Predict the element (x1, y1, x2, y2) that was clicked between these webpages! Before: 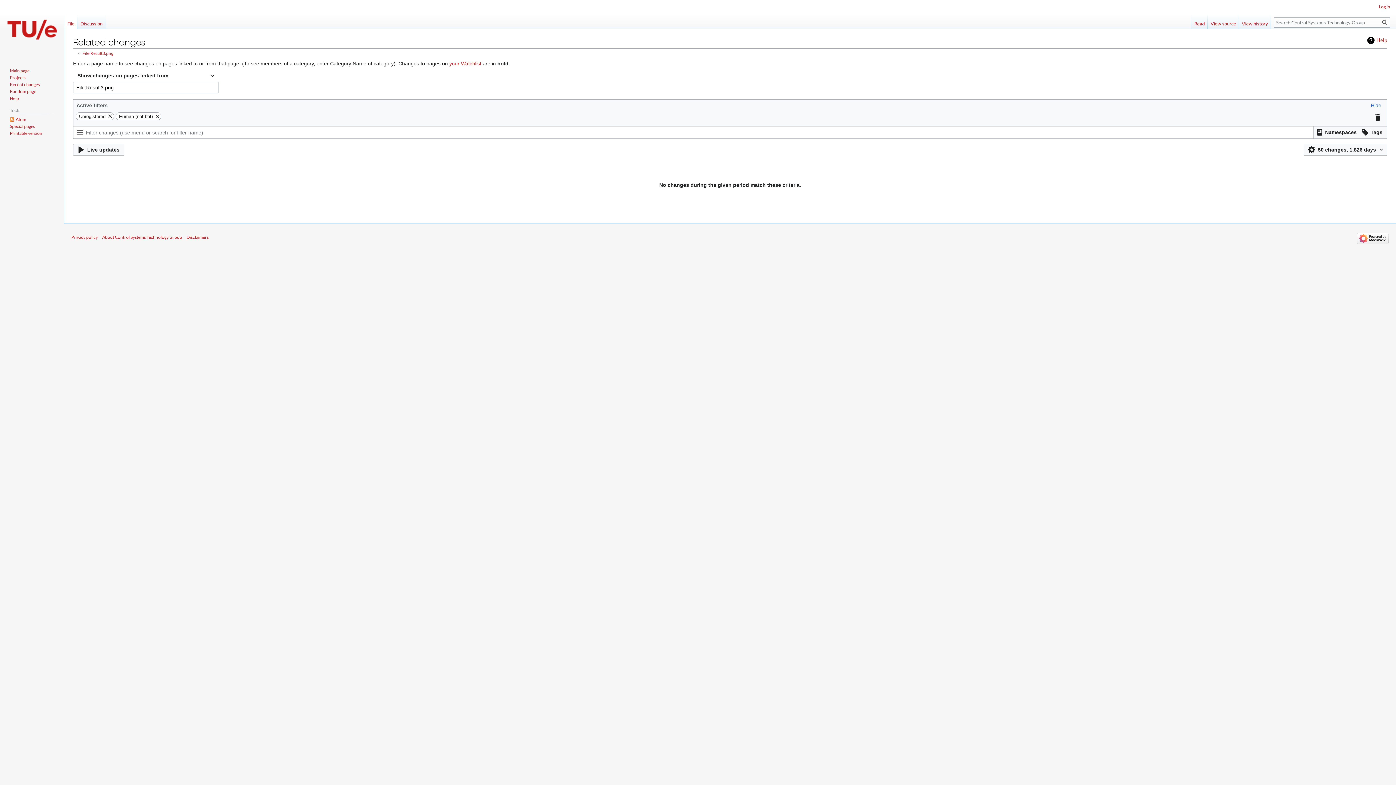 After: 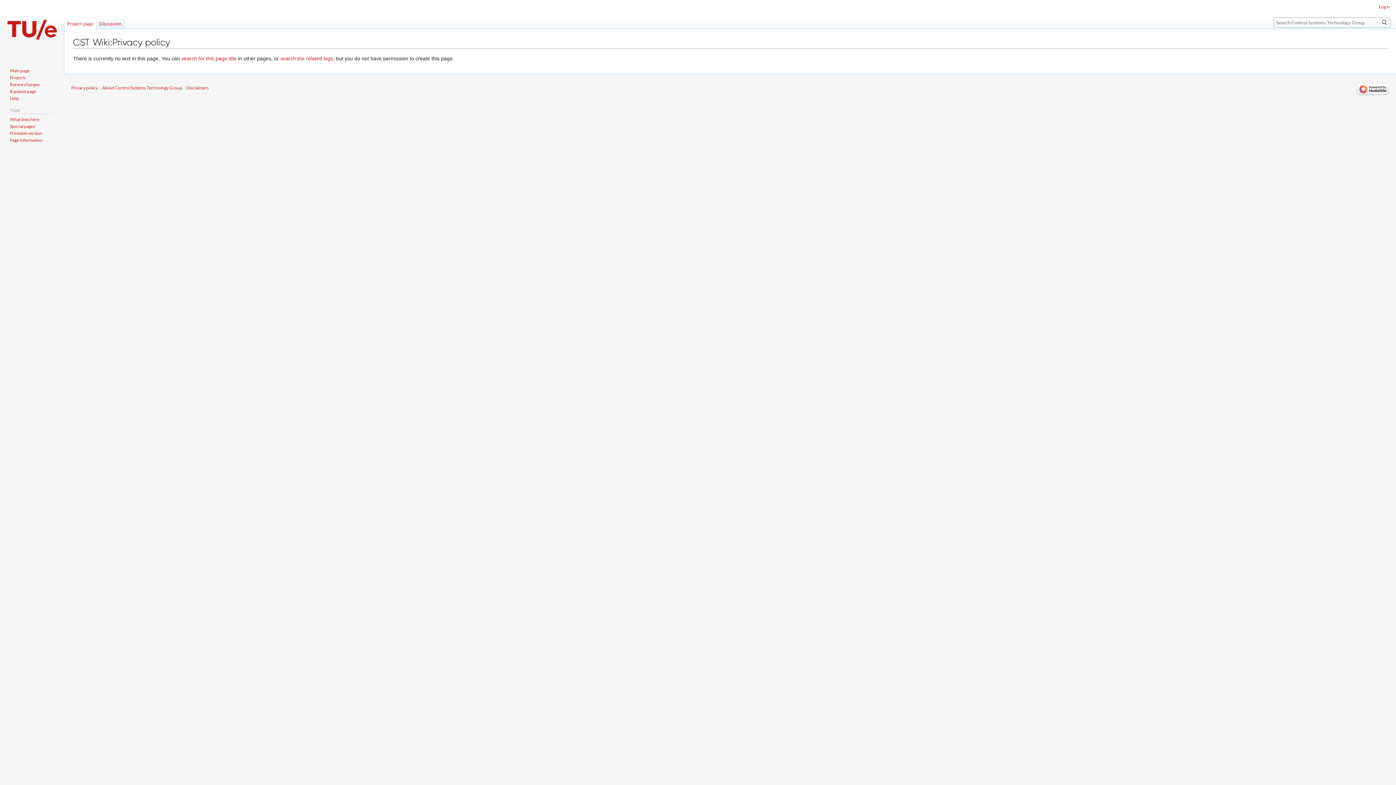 Action: label: Privacy policy bbox: (71, 234, 97, 240)